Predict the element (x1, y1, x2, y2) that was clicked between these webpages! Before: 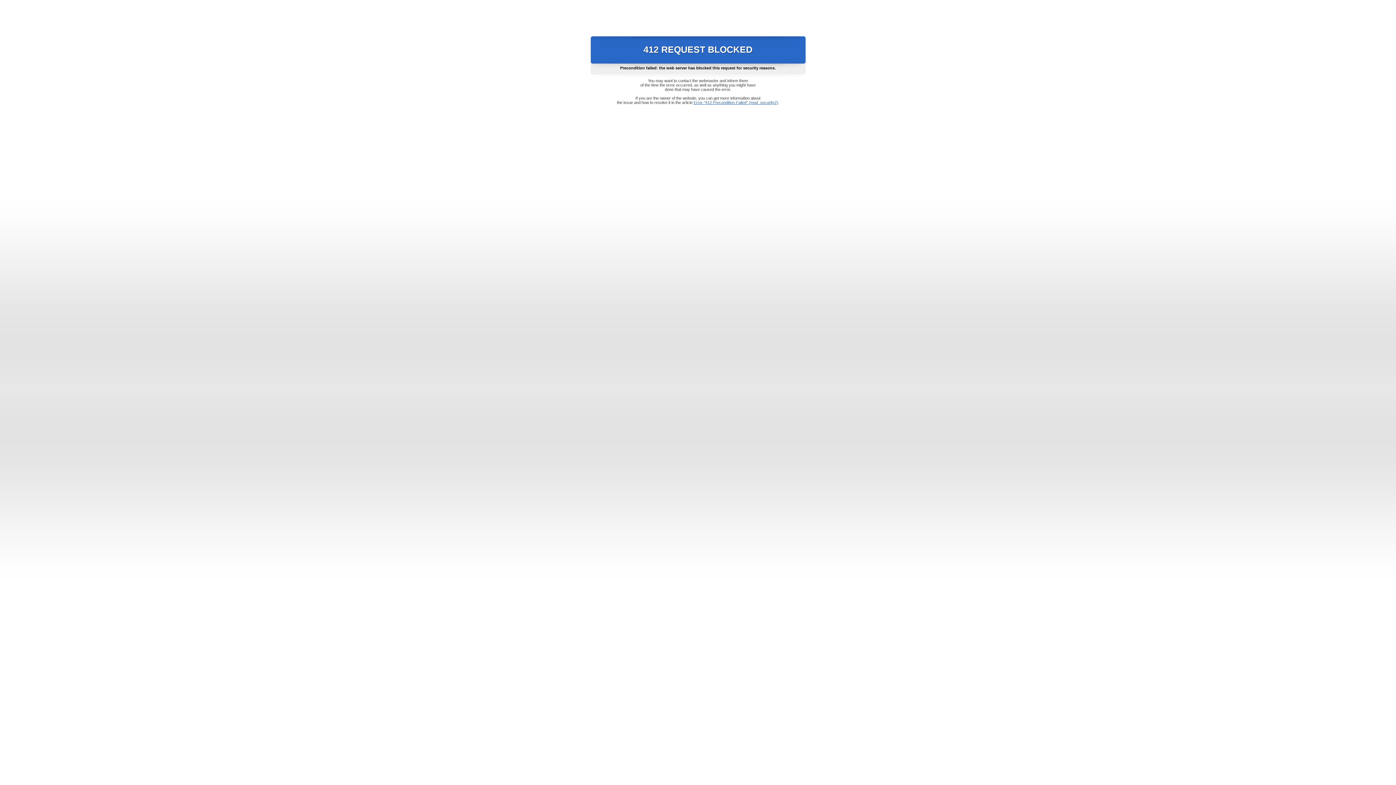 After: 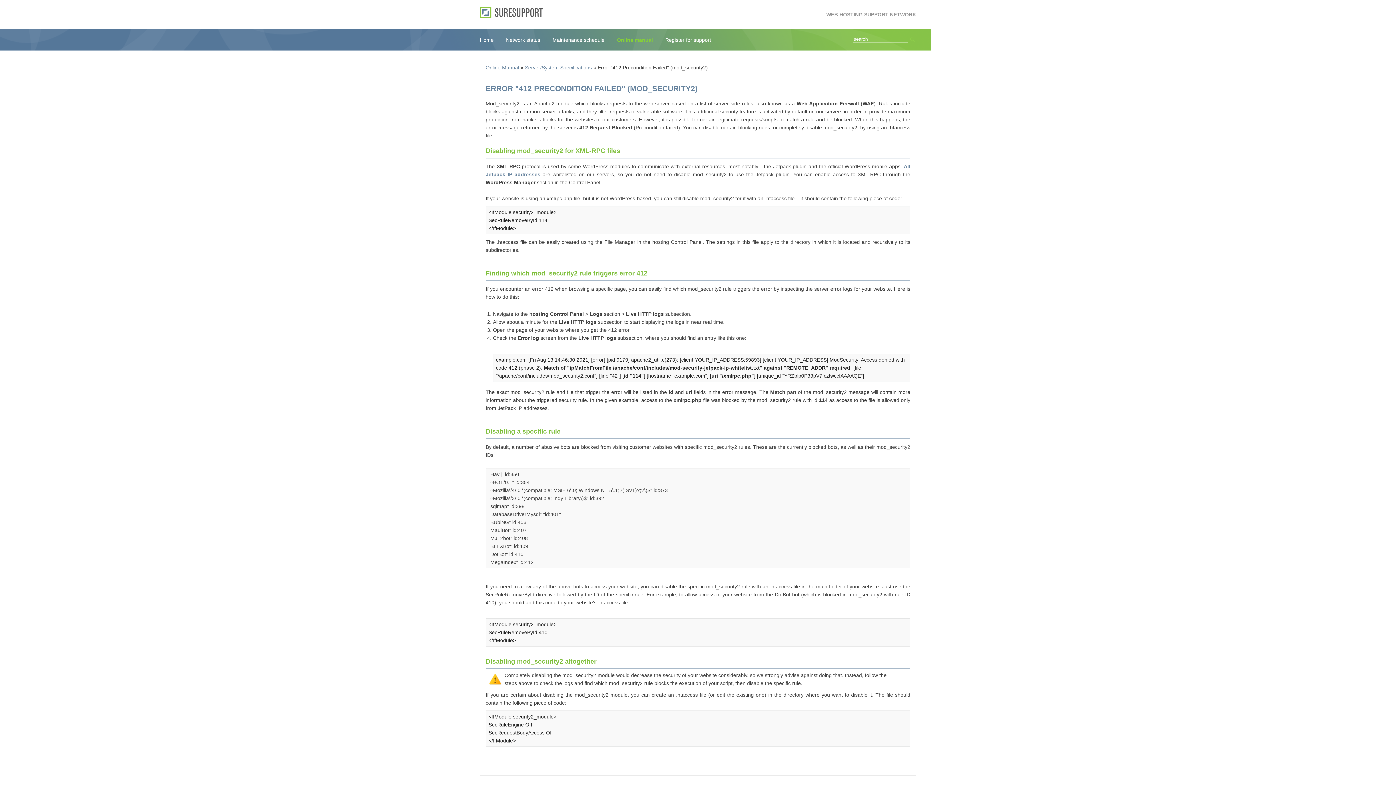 Action: bbox: (693, 100, 778, 104) label: Error "412 Precondition Failed" (mod_security2)